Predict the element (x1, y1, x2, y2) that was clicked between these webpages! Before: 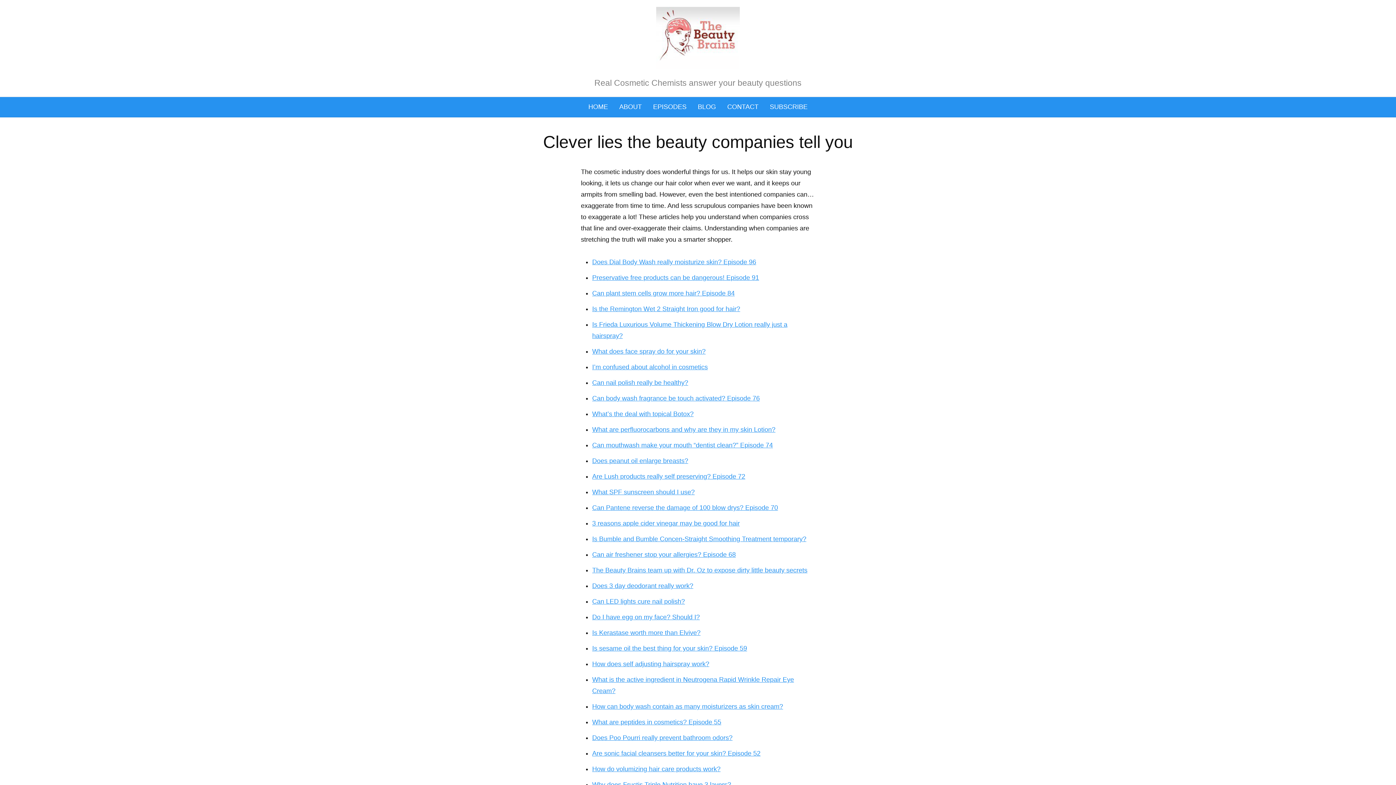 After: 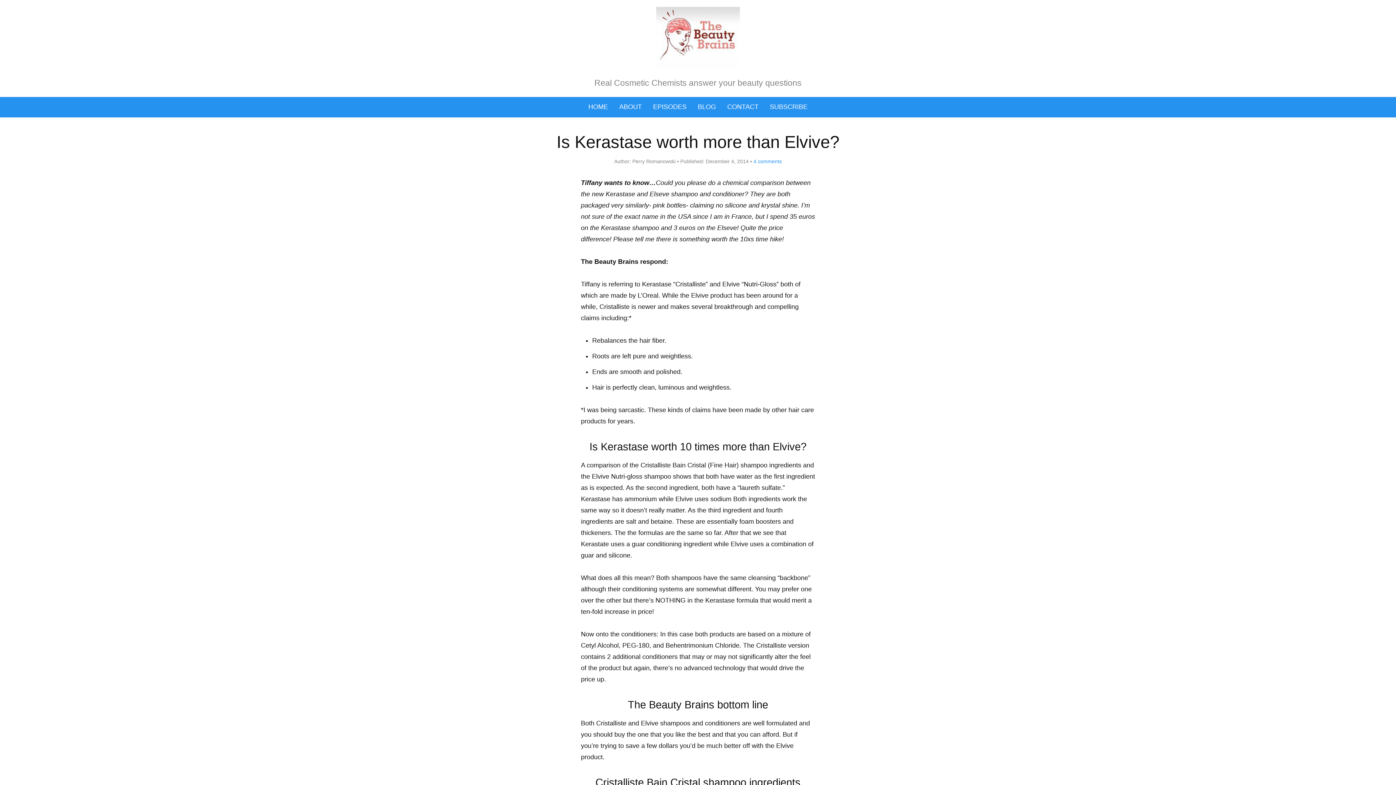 Action: bbox: (592, 629, 700, 636) label: Is Kerastase worth more than Elvive?